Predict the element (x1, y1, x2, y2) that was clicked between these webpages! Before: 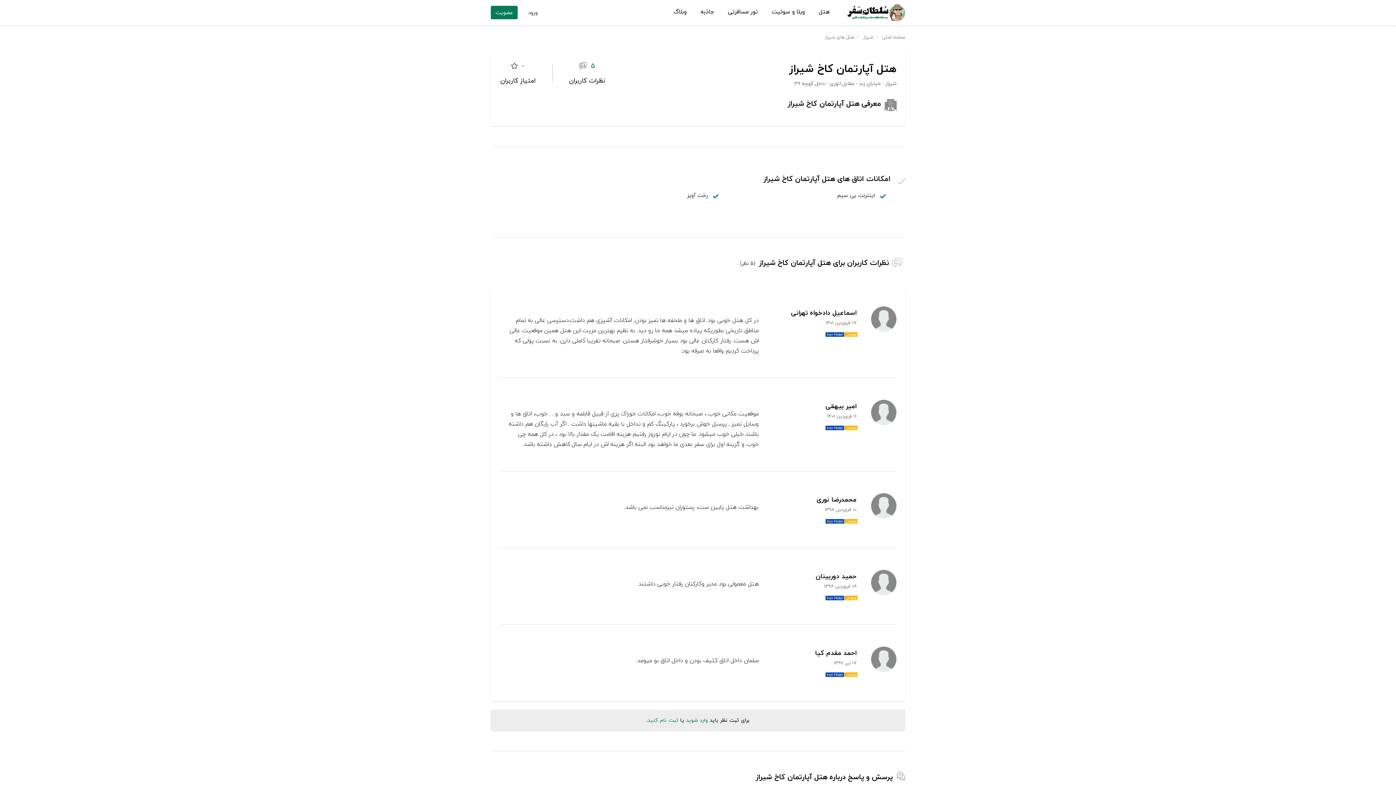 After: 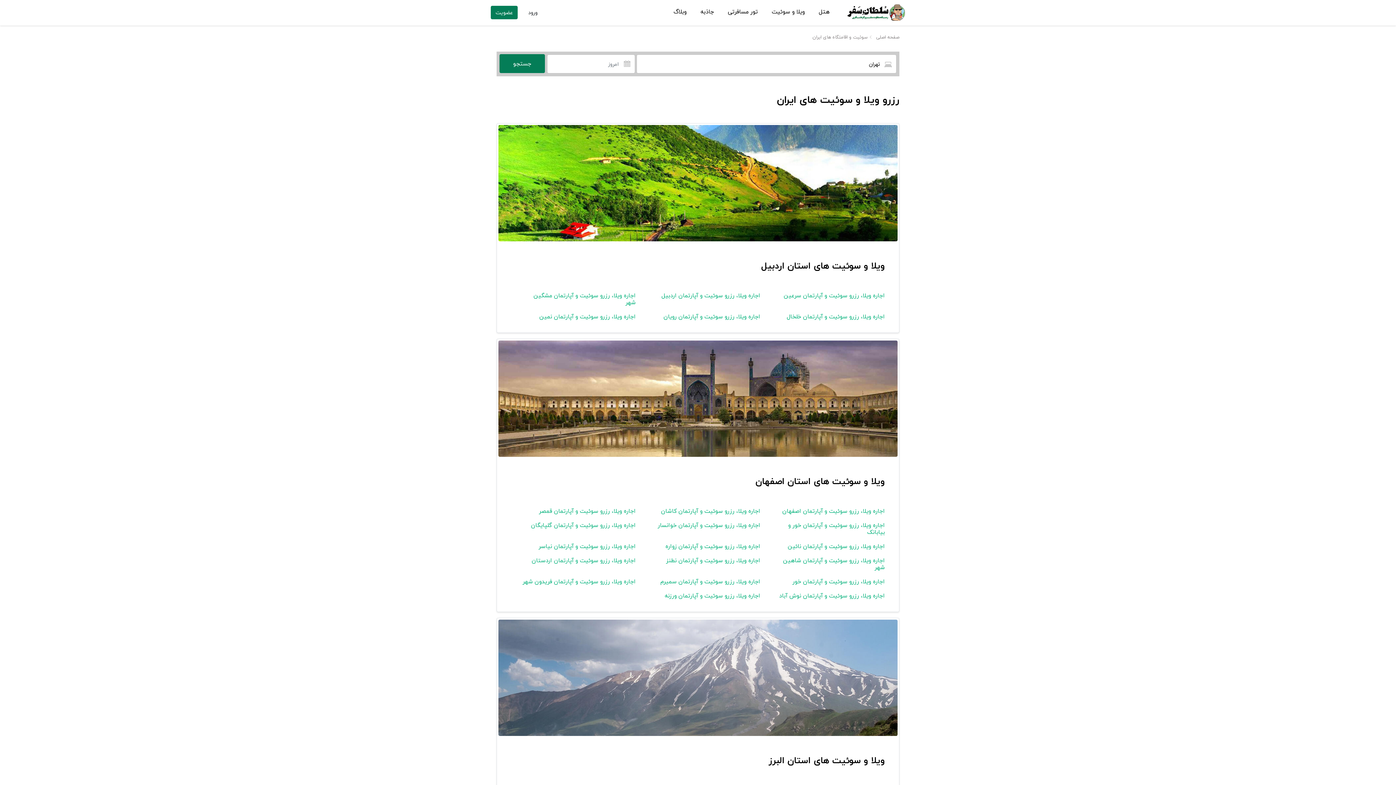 Action: label: ویلا و سوئیت bbox: (771, 7, 804, 16)